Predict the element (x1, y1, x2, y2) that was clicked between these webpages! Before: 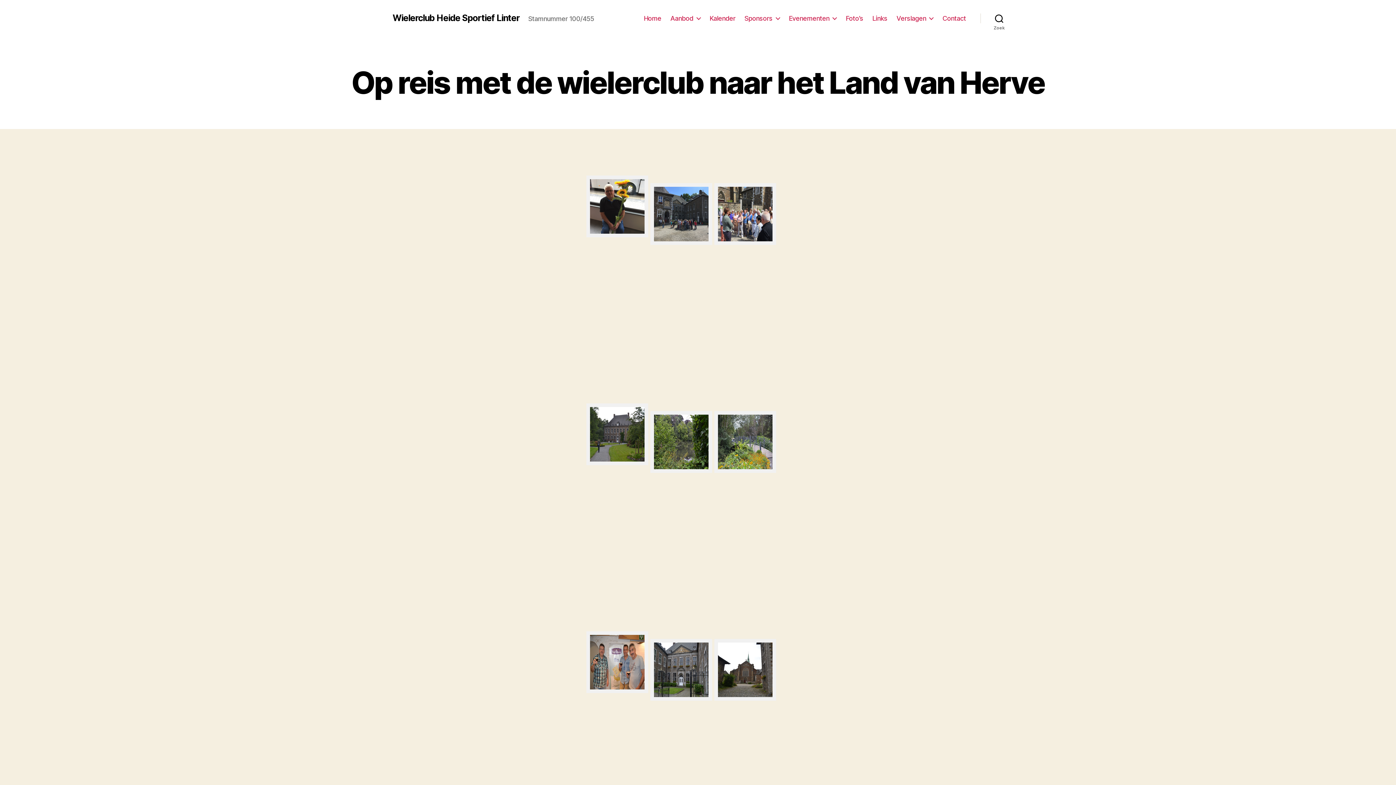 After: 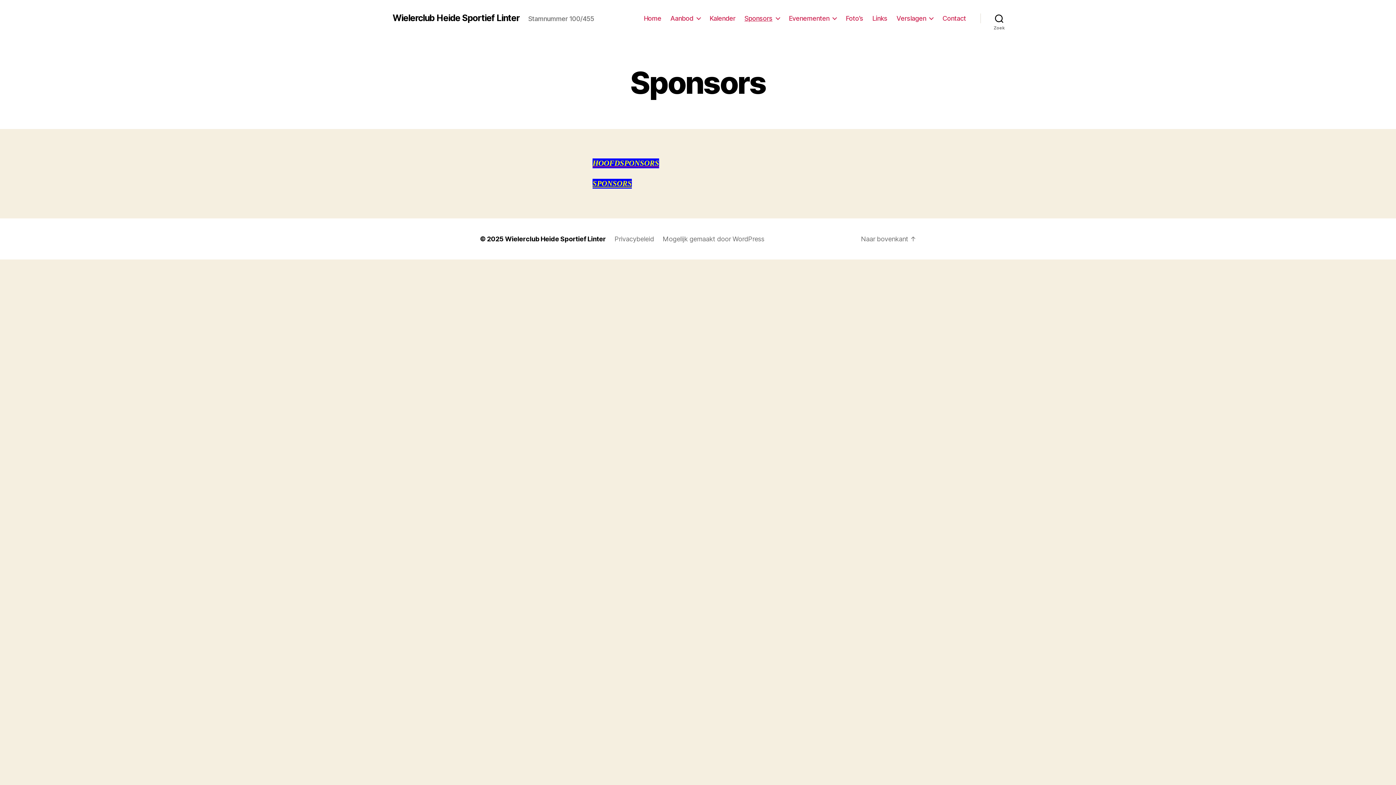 Action: bbox: (744, 14, 779, 22) label: Sponsors